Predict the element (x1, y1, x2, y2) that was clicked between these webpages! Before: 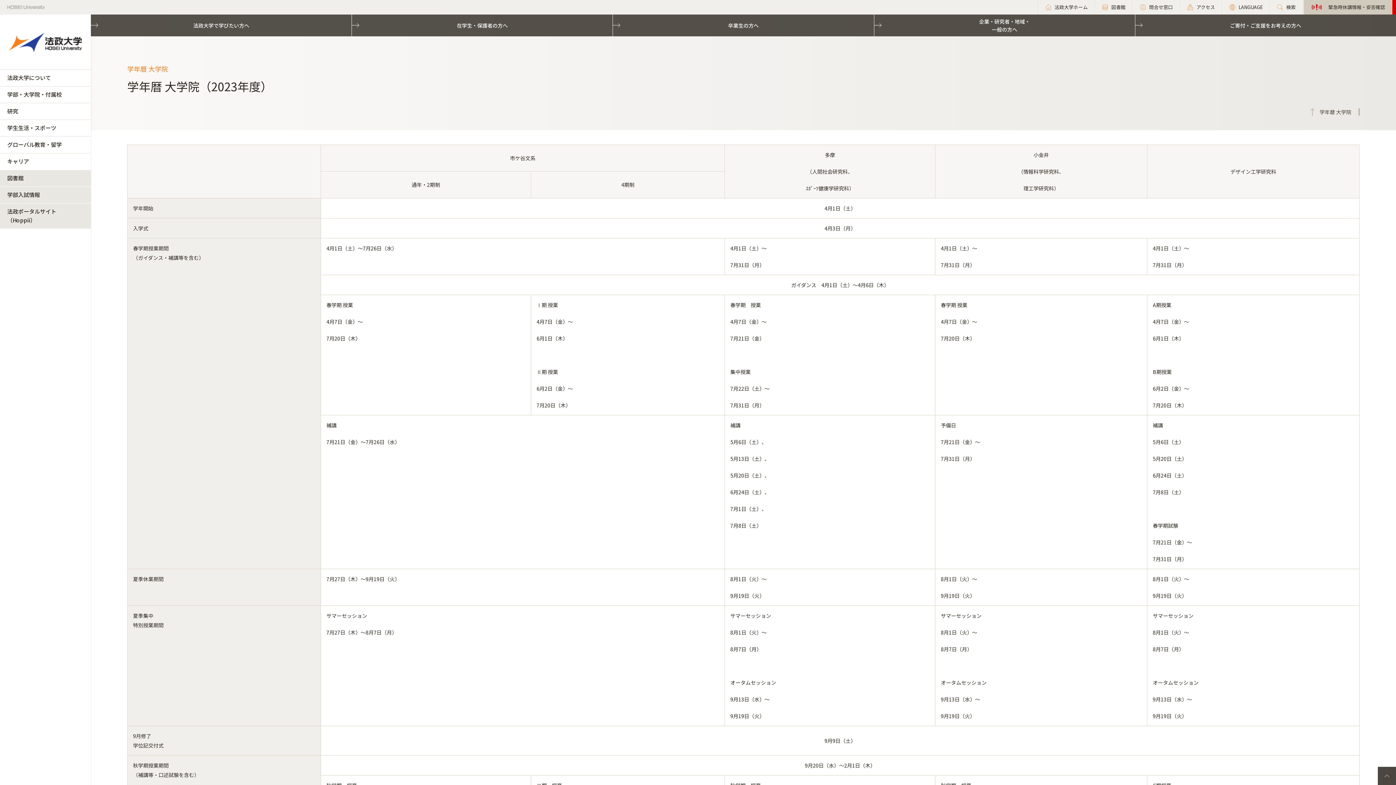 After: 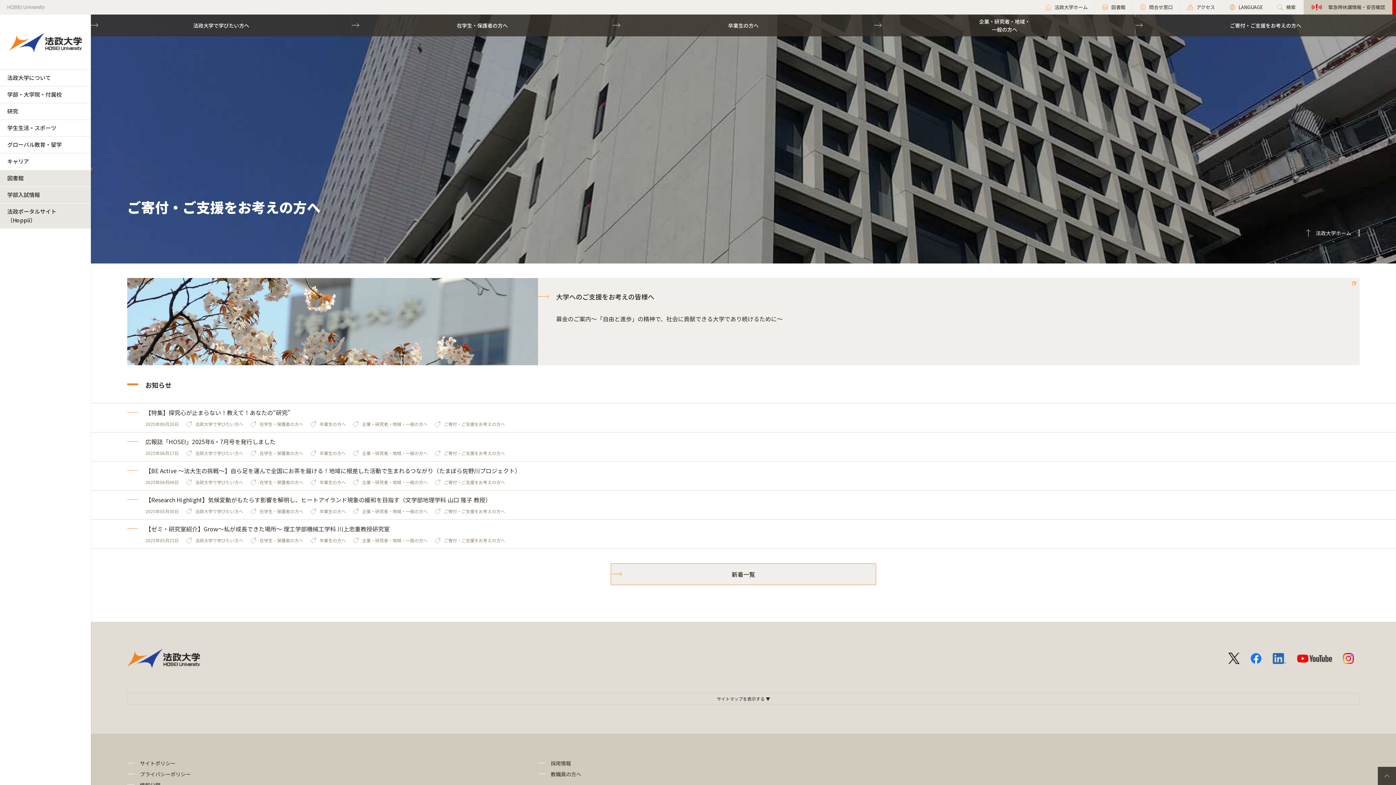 Action: label: ご寄付・ご支援をお考えの方へ bbox: (1135, 14, 1396, 36)